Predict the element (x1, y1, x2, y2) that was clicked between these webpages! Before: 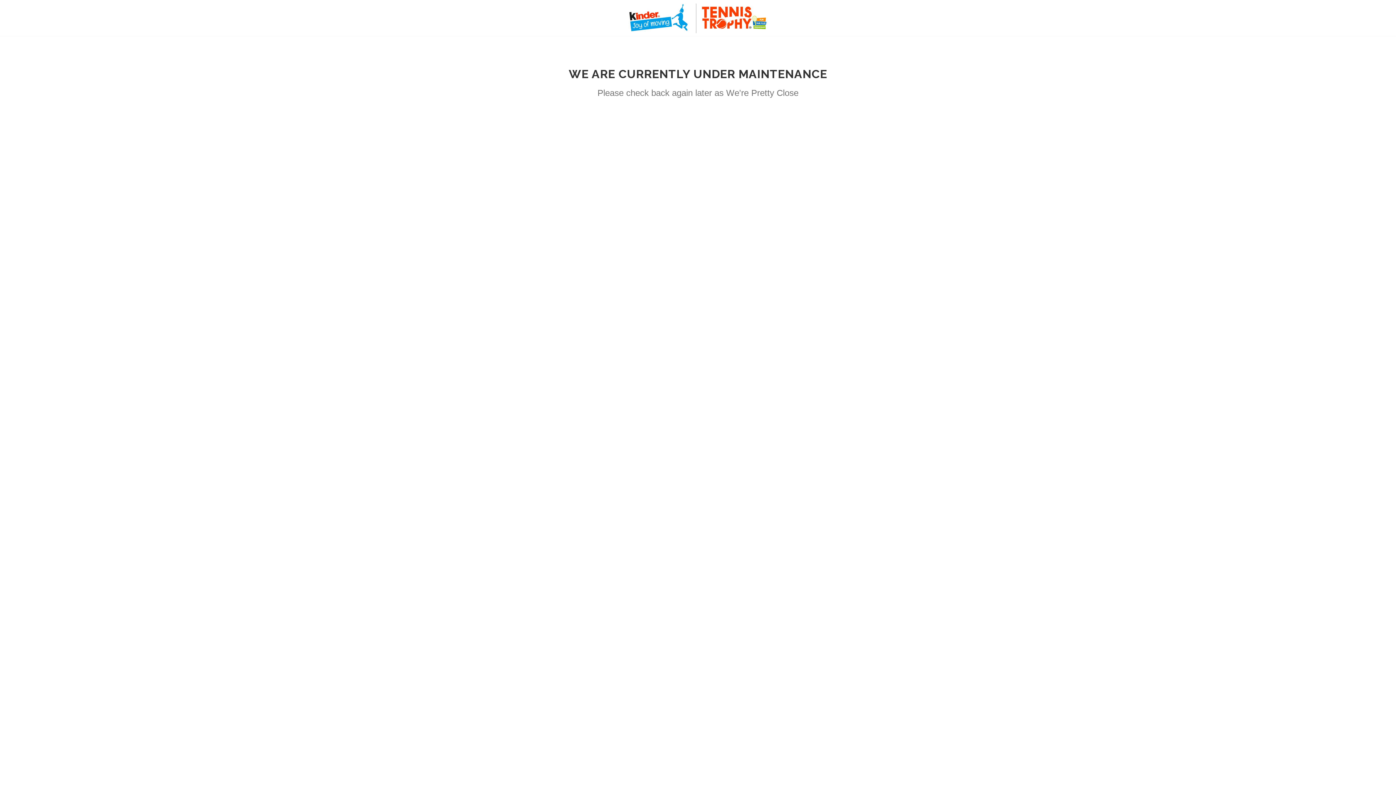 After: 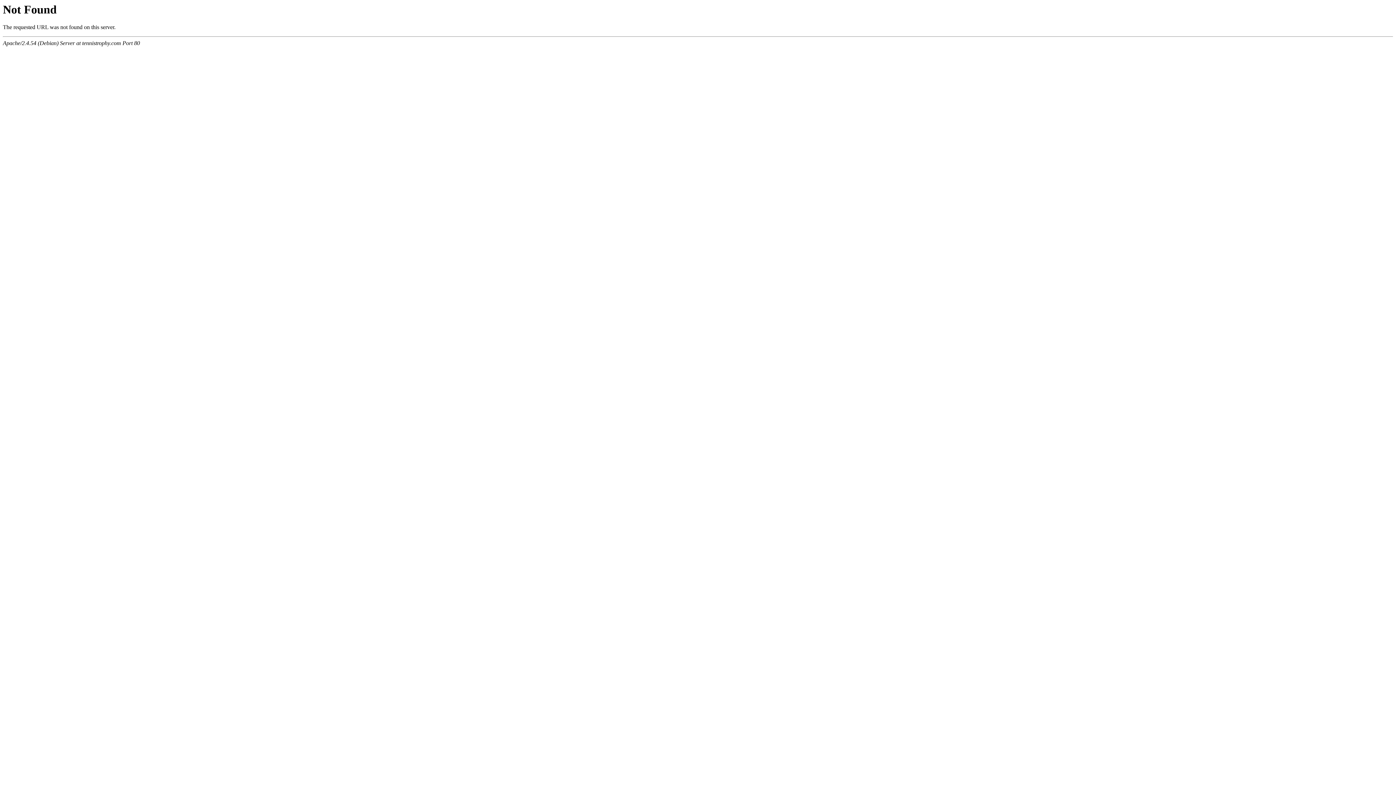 Action: bbox: (490, 0, 905, 36)